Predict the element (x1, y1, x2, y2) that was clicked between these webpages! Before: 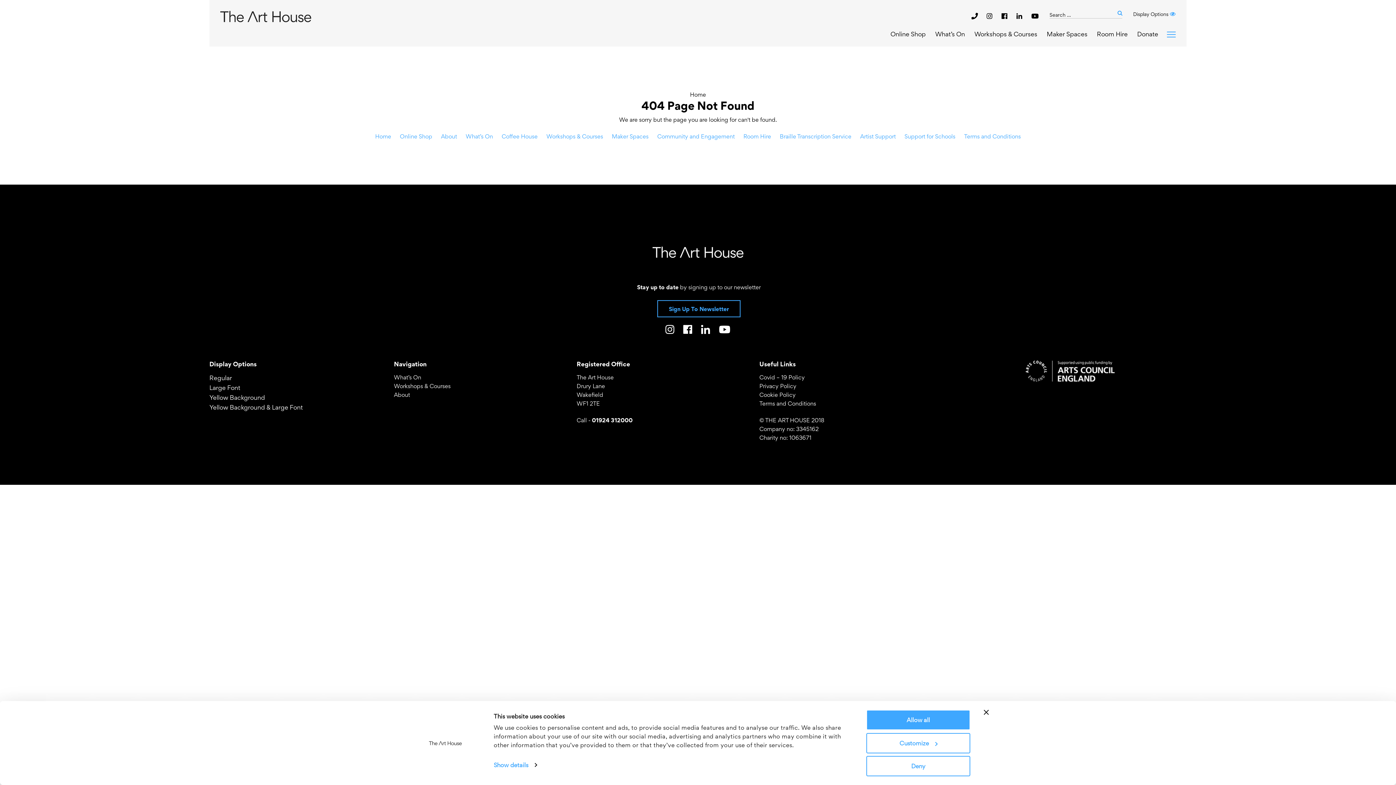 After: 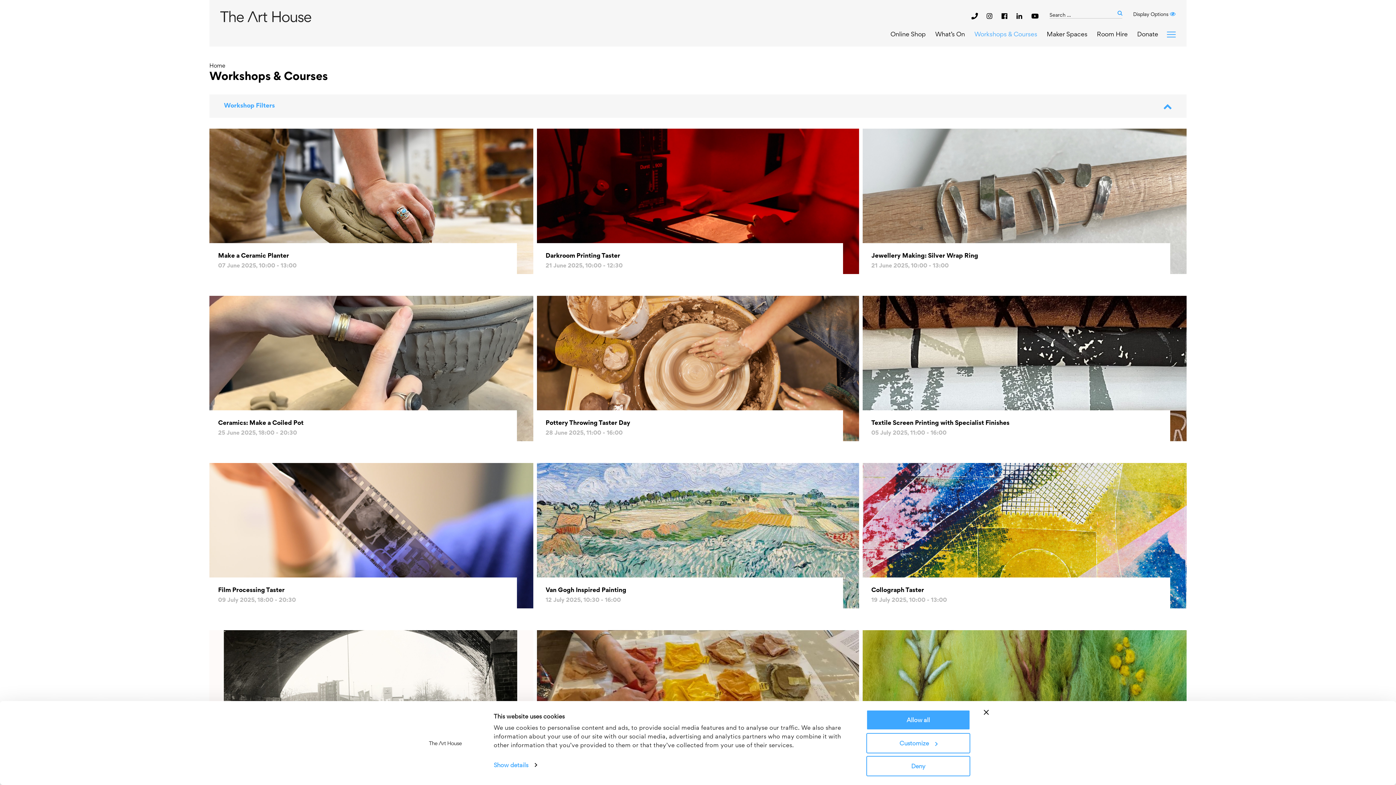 Action: label: Workshops & Courses bbox: (394, 382, 450, 389)